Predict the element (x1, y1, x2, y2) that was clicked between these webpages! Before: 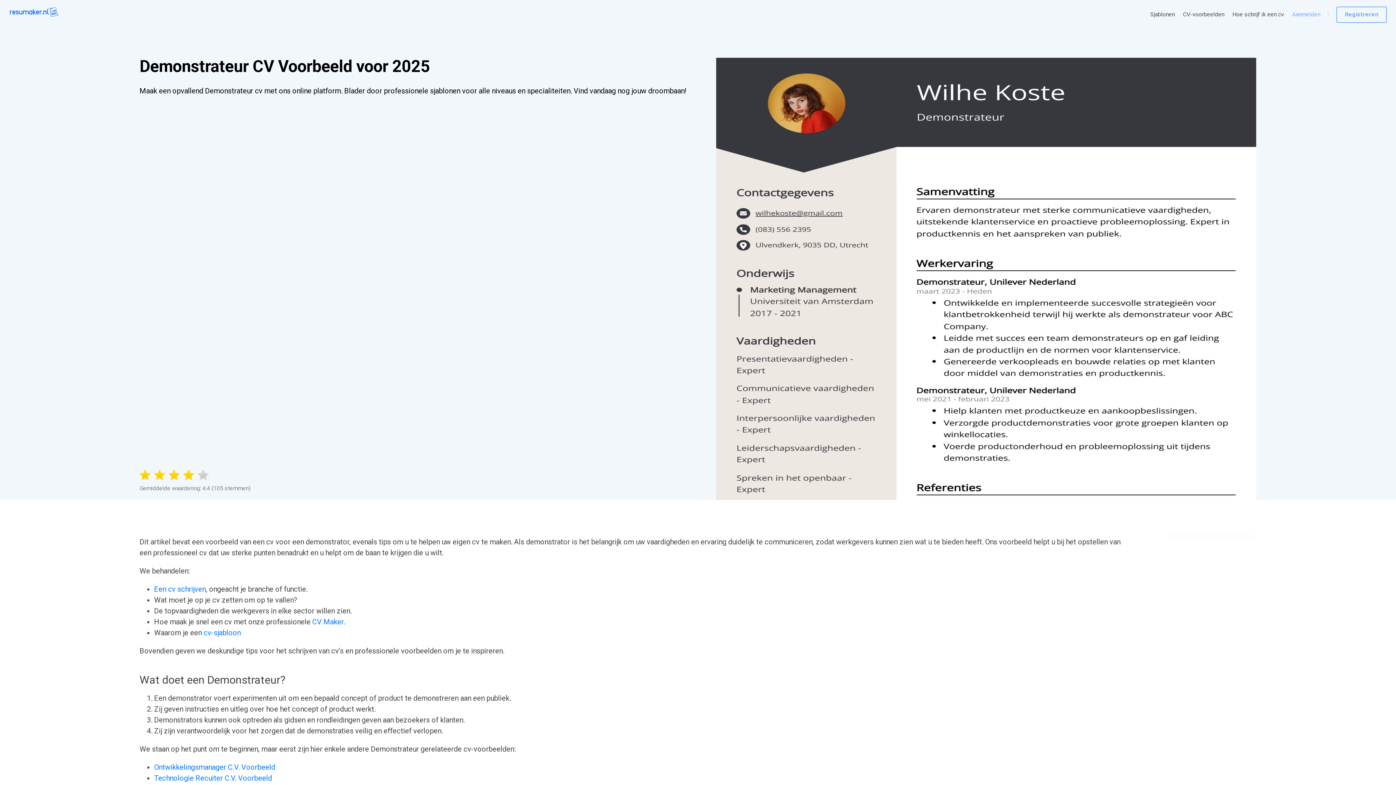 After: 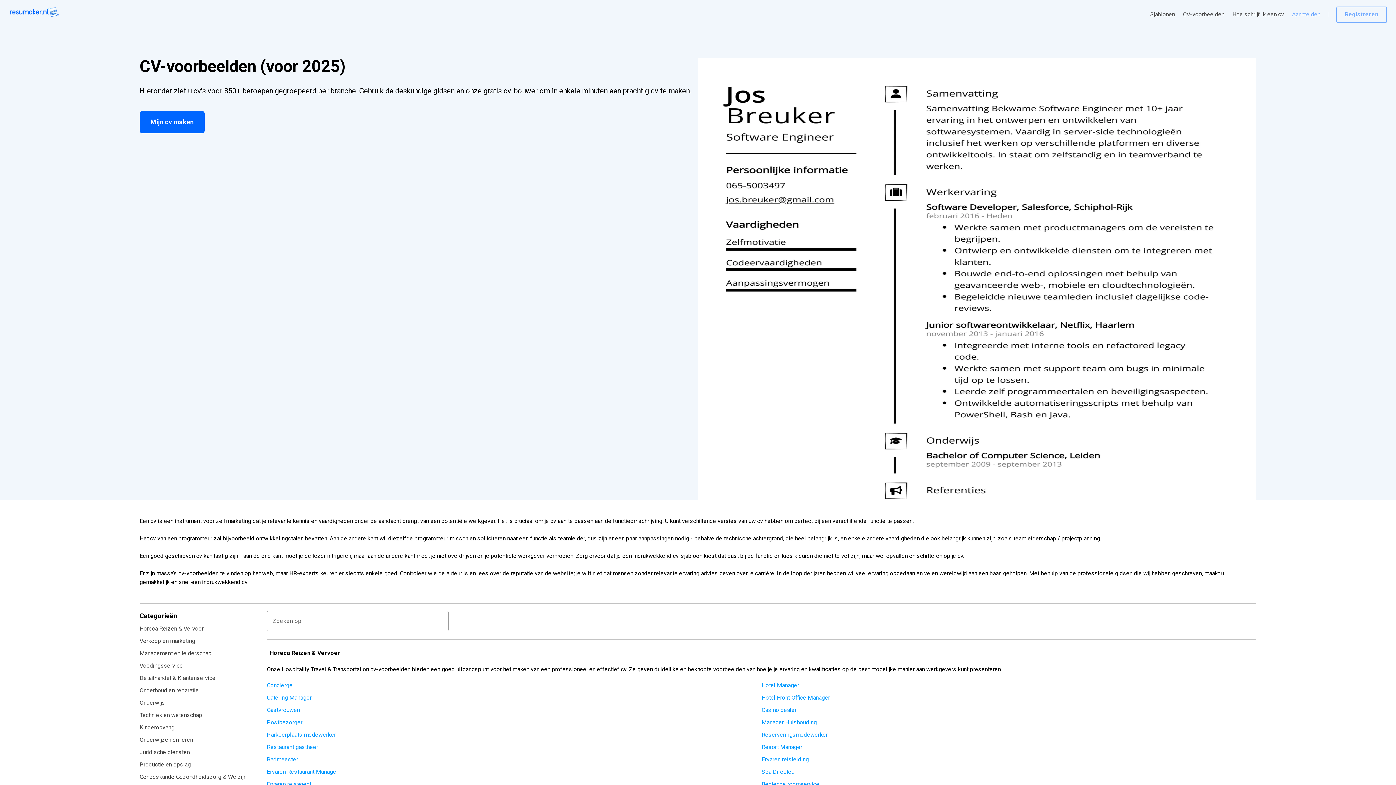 Action: label: CV-voorbeelden bbox: (1183, 10, 1224, 18)